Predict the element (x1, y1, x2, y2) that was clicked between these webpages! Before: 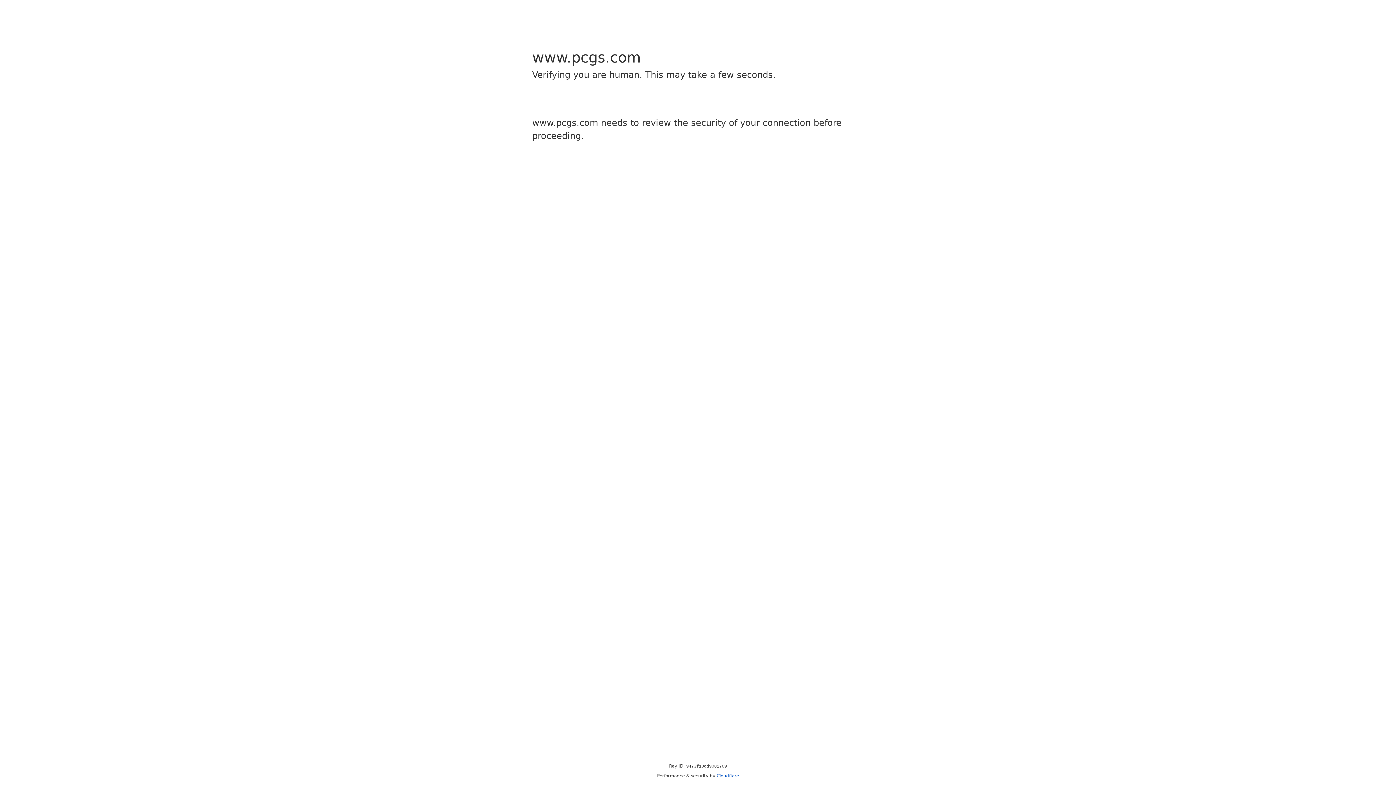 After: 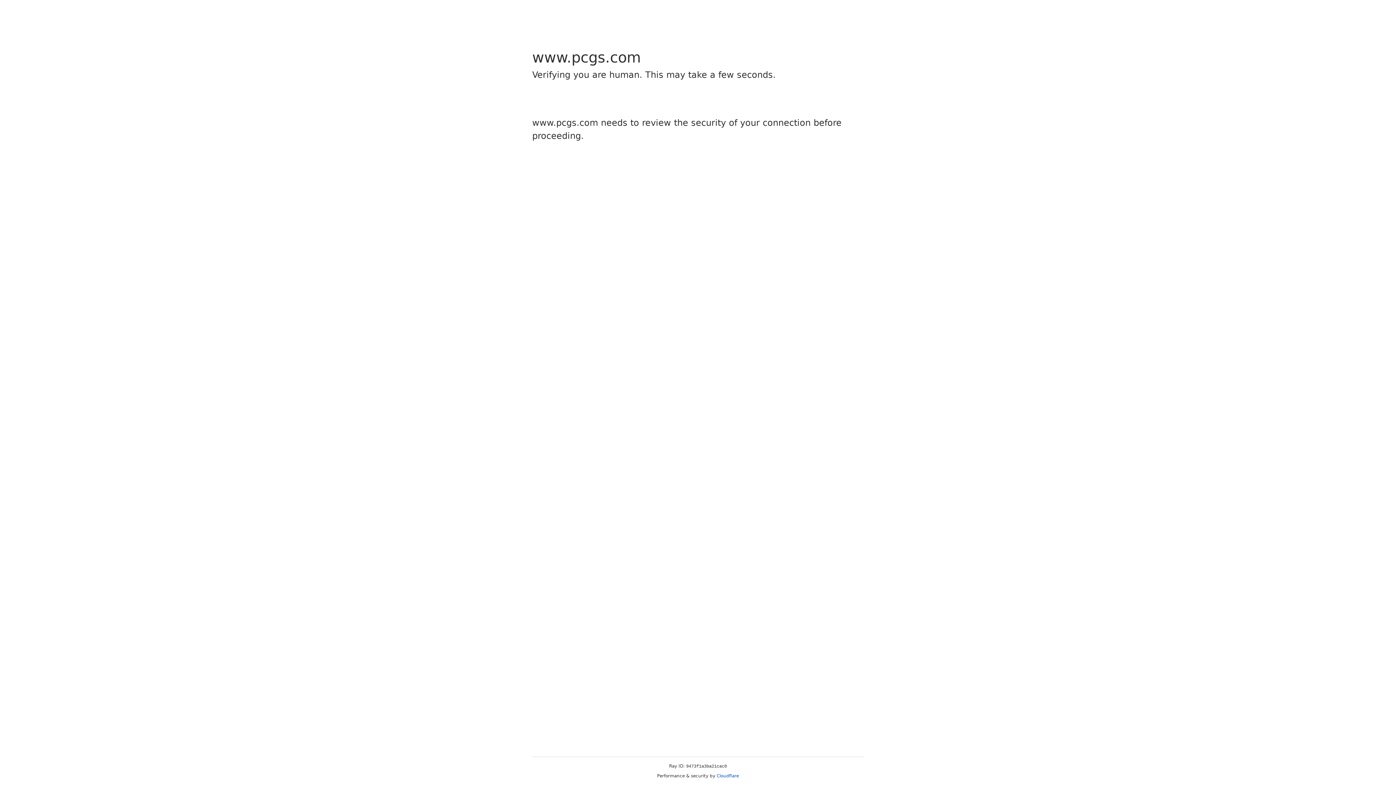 Action: label: Cloudflare bbox: (716, 773, 739, 778)